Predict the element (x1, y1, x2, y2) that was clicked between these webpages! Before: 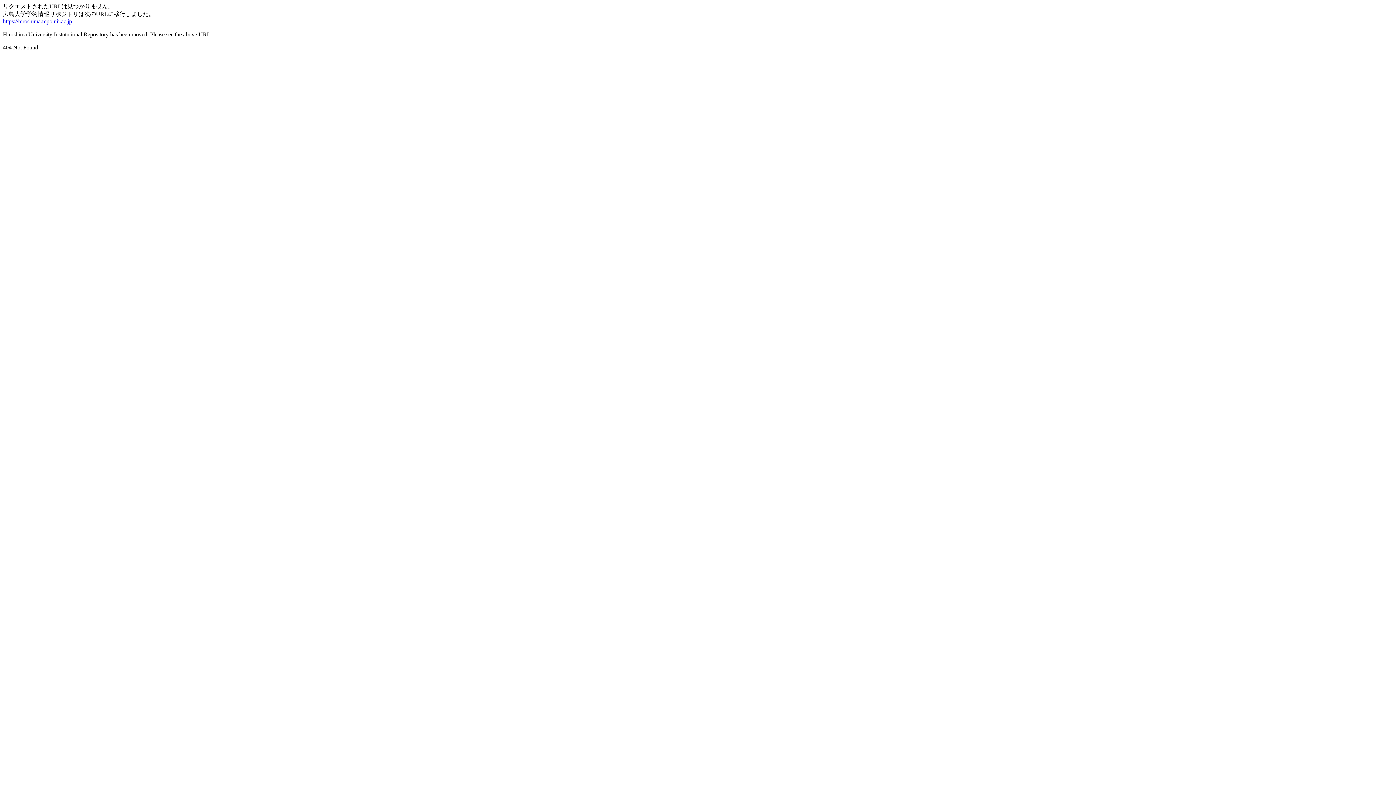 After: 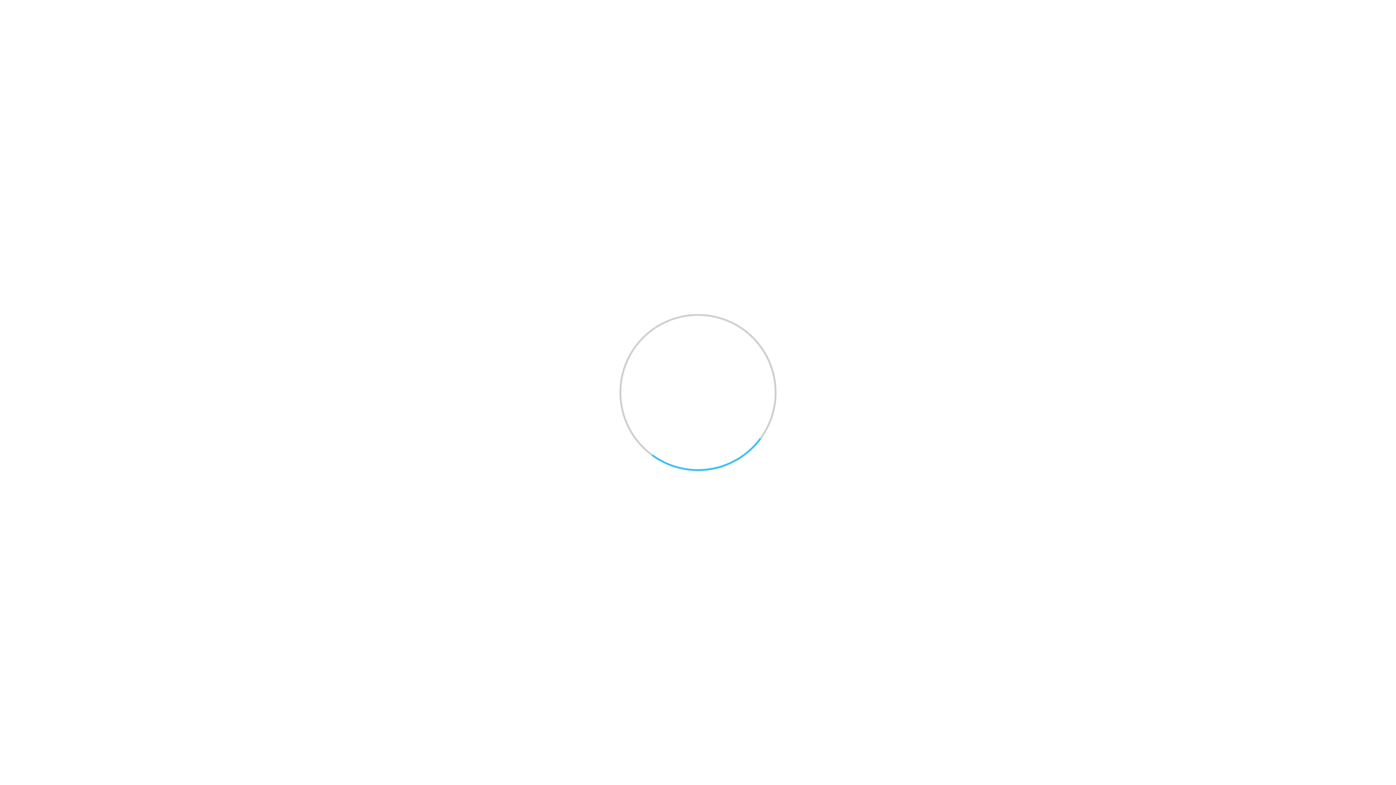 Action: bbox: (2, 18, 72, 24) label: https://hiroshima.repo.nii.ac.jp